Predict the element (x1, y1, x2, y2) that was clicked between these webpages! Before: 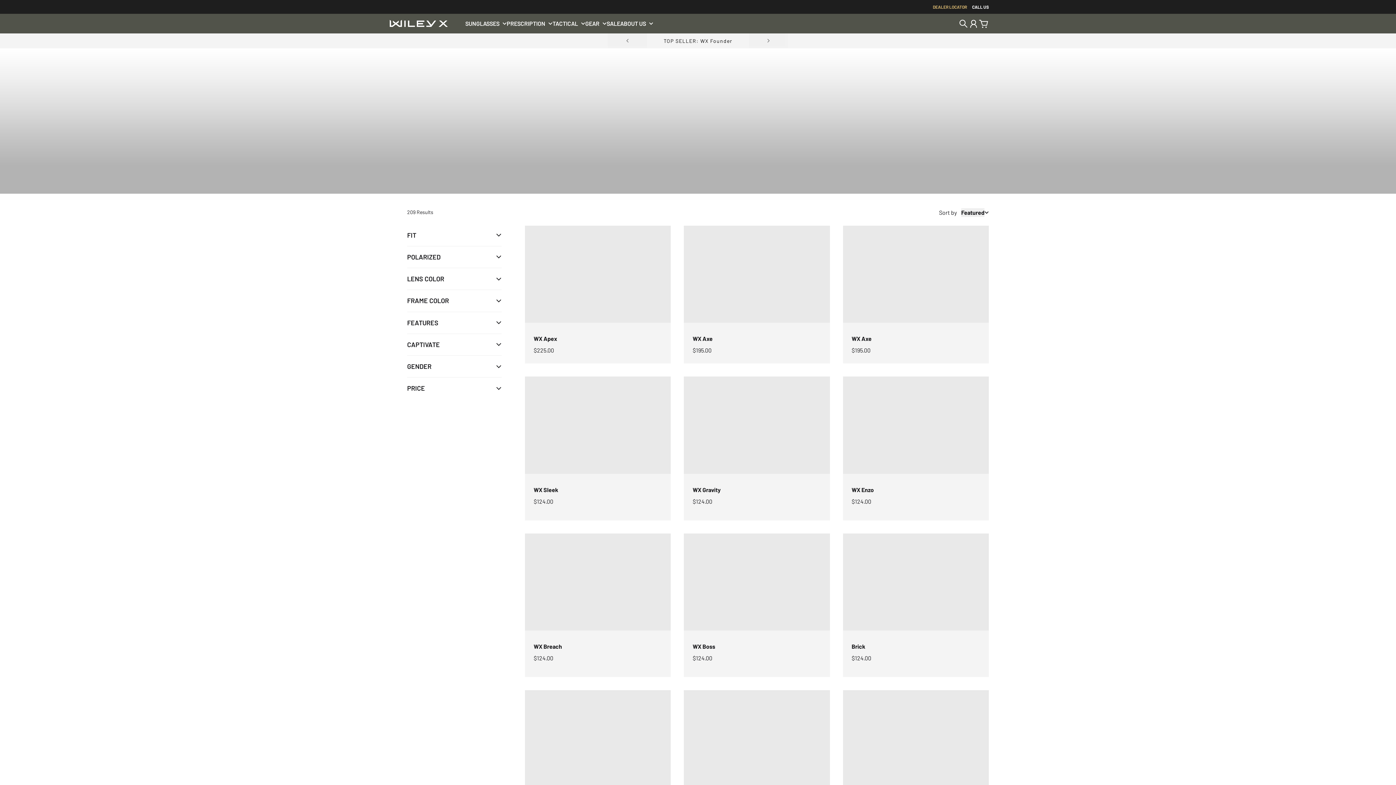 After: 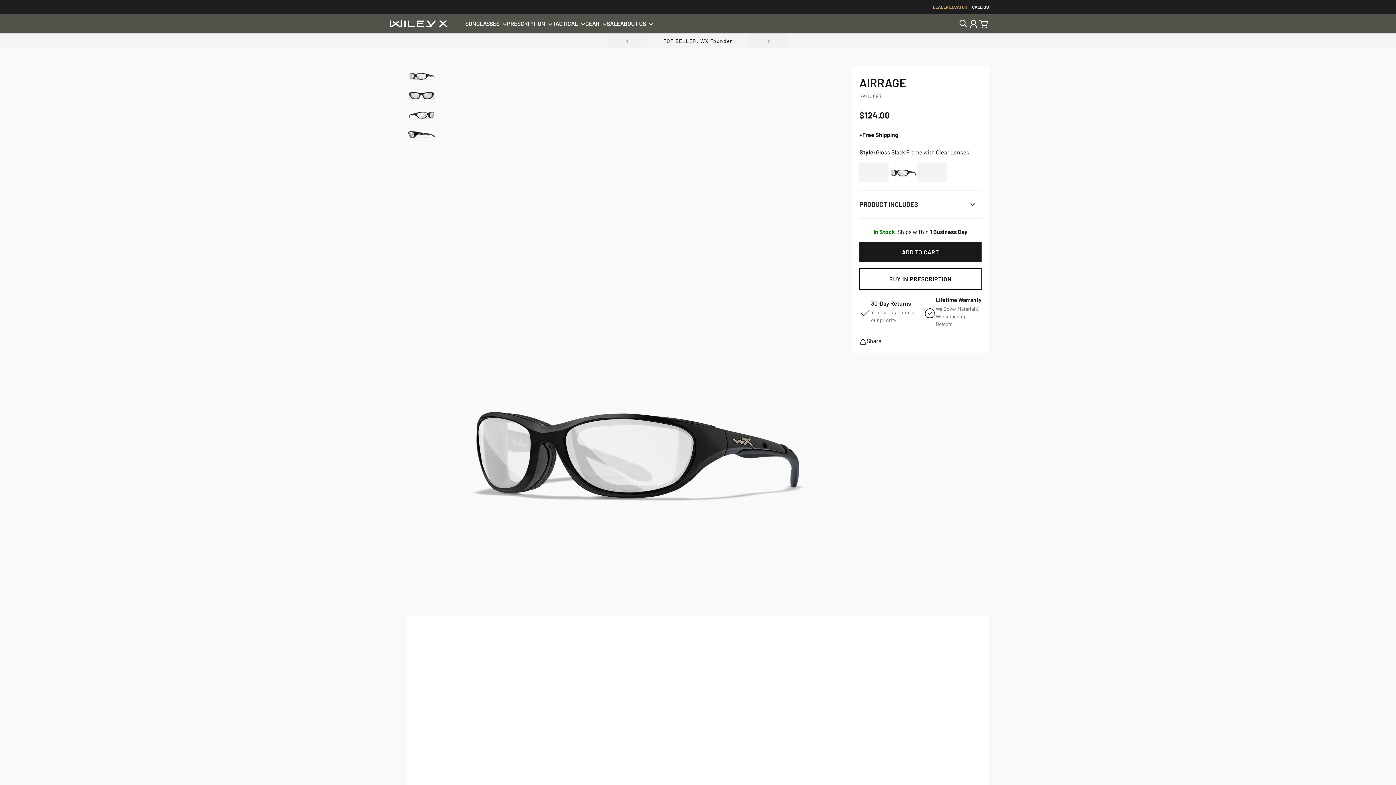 Action: label: Airrage bbox: (525, 690, 671, 787)